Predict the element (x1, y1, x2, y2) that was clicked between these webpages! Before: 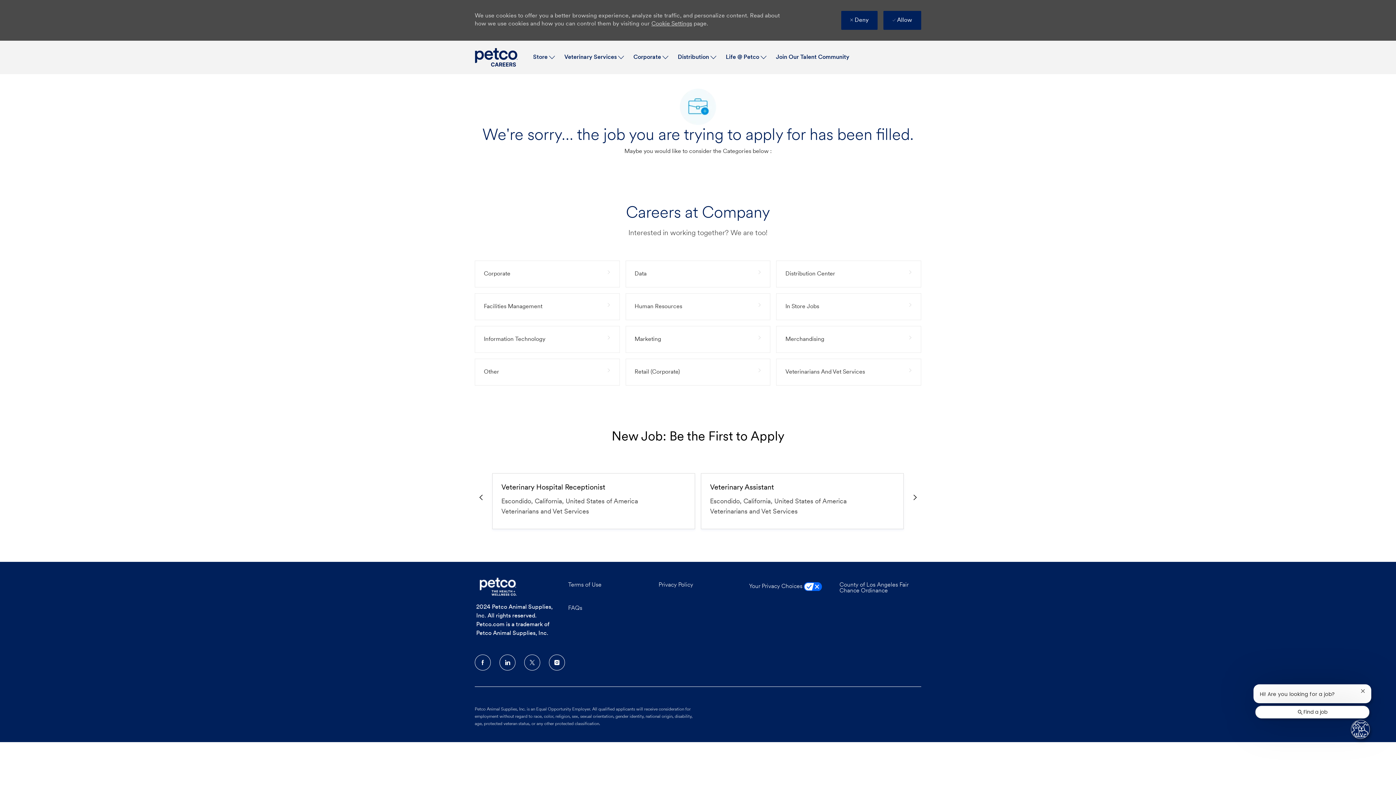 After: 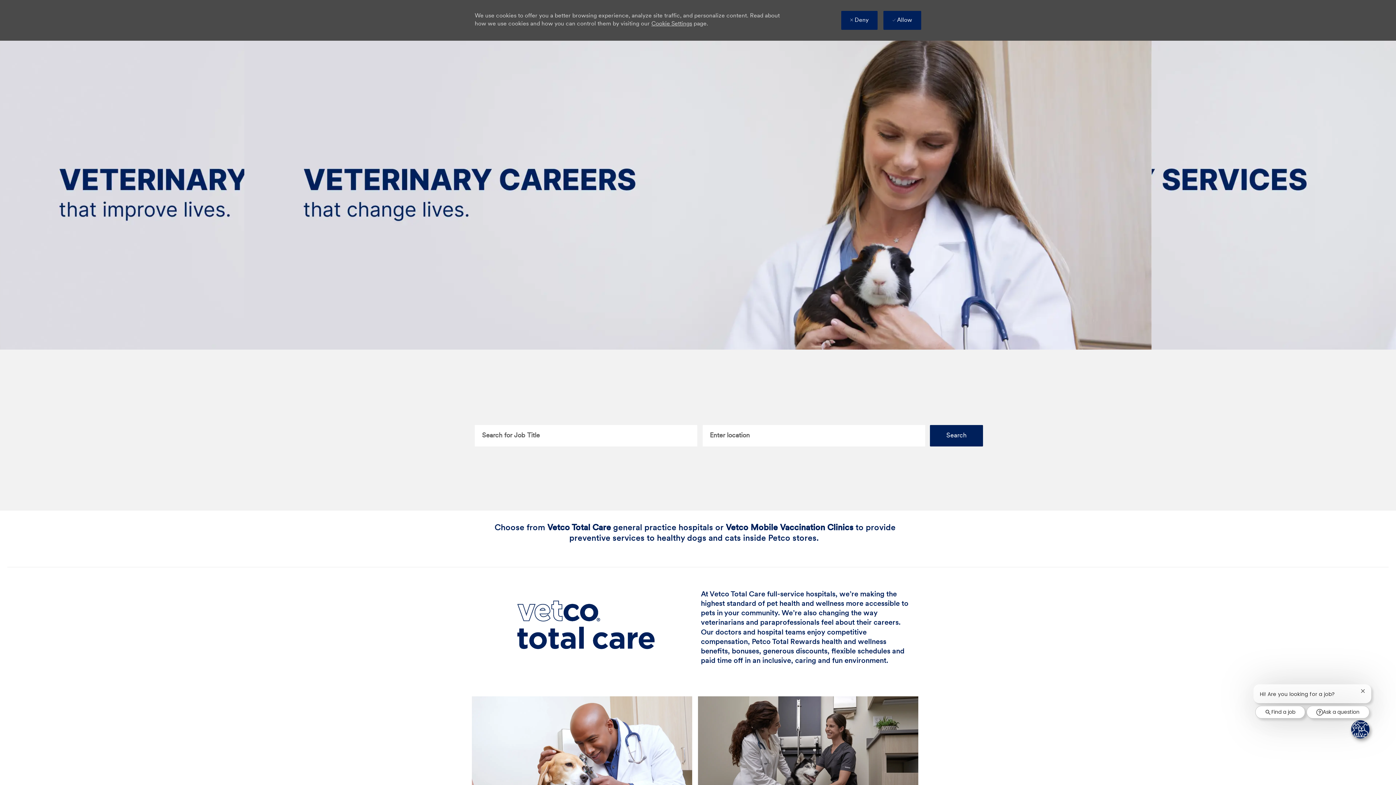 Action: bbox: (776, 358, 921, 385) label: Veterinarians and Vet Services 636 Jobs